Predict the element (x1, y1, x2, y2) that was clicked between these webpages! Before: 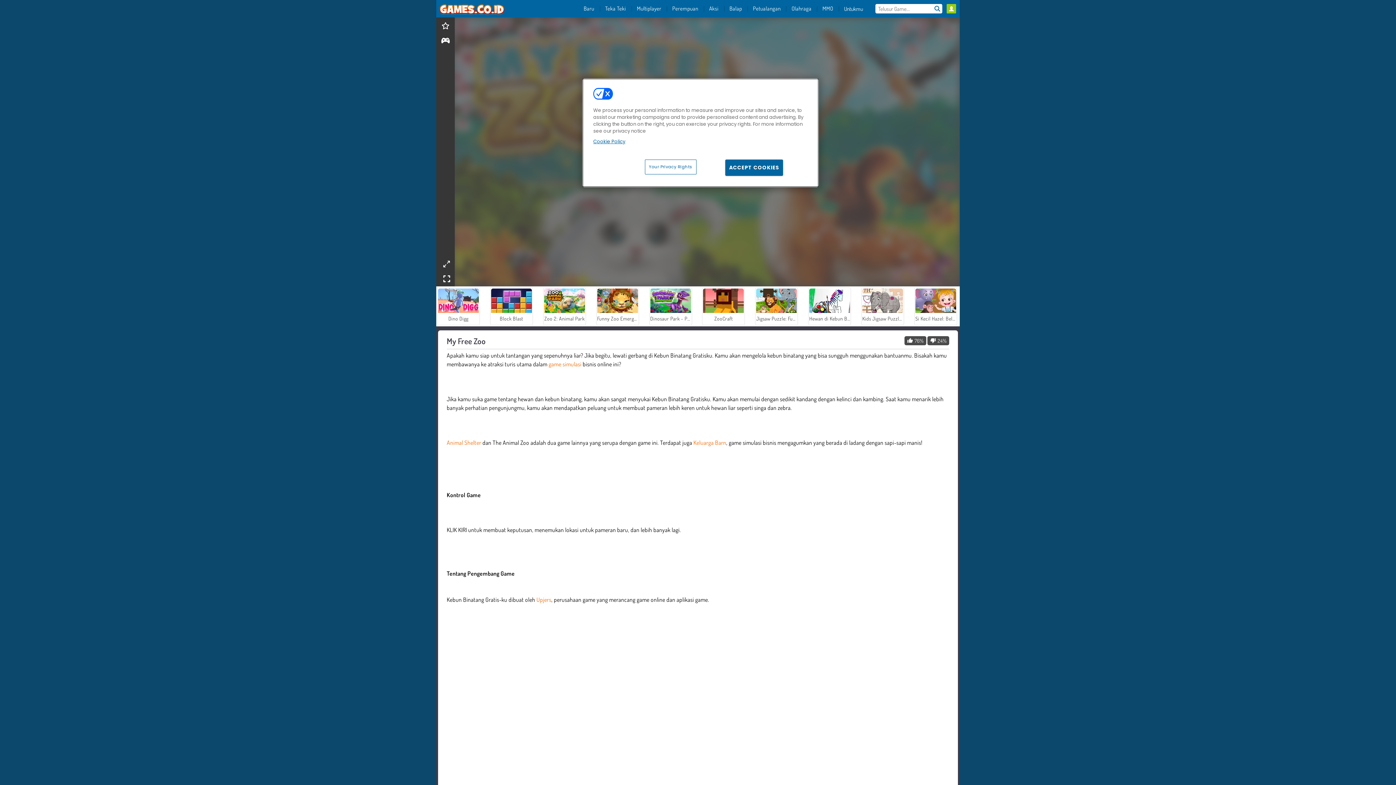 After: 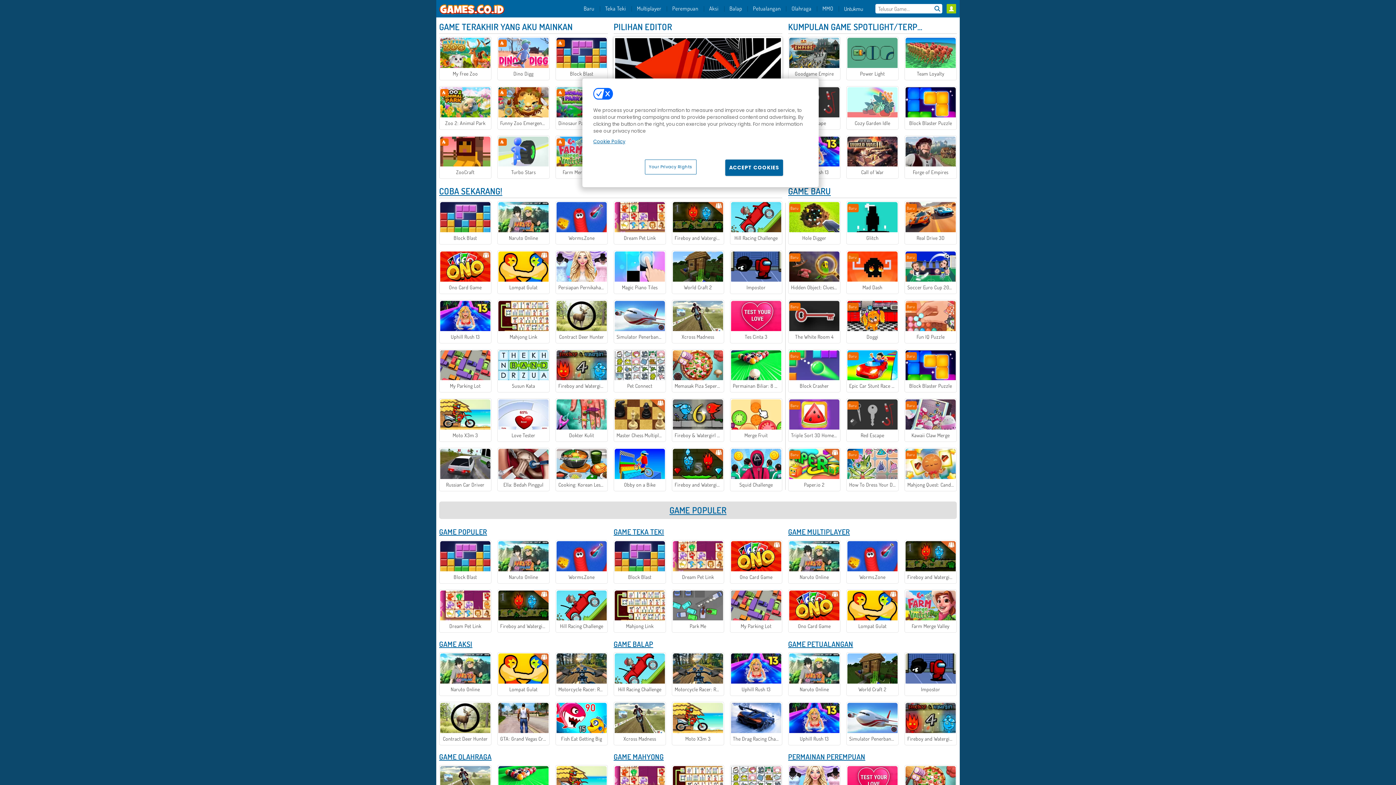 Action: bbox: (436, -2, 505, 15)